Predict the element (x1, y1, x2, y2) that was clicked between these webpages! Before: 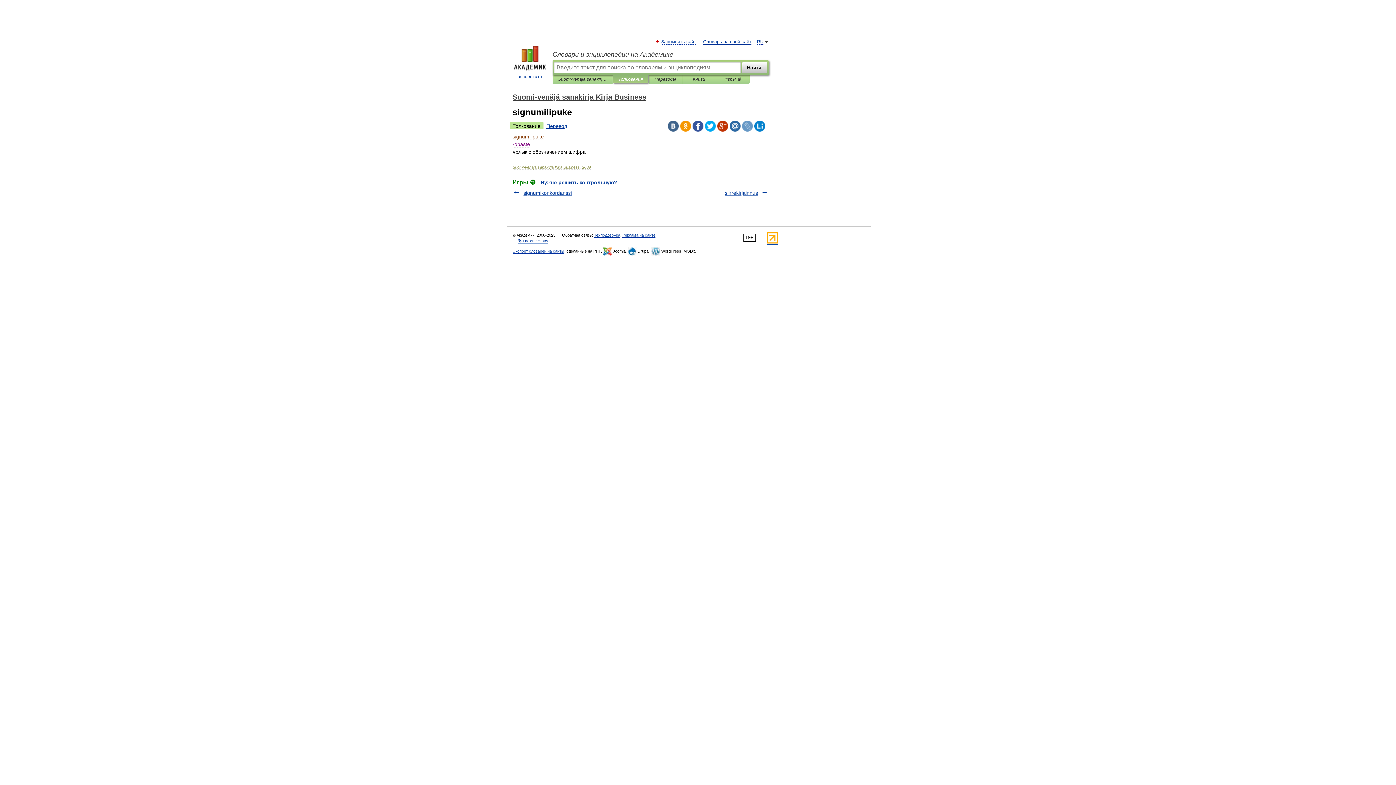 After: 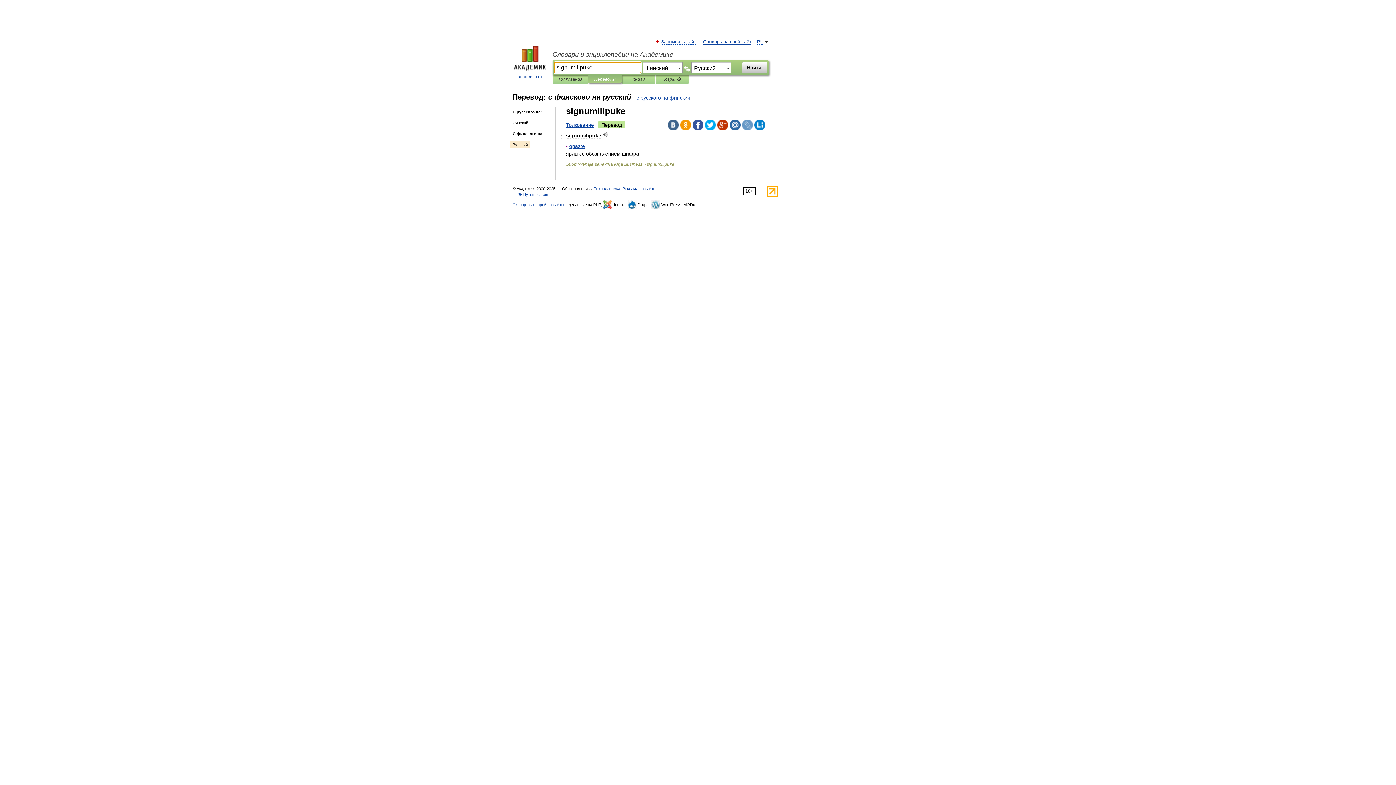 Action: label: Перевод bbox: (543, 122, 570, 129)